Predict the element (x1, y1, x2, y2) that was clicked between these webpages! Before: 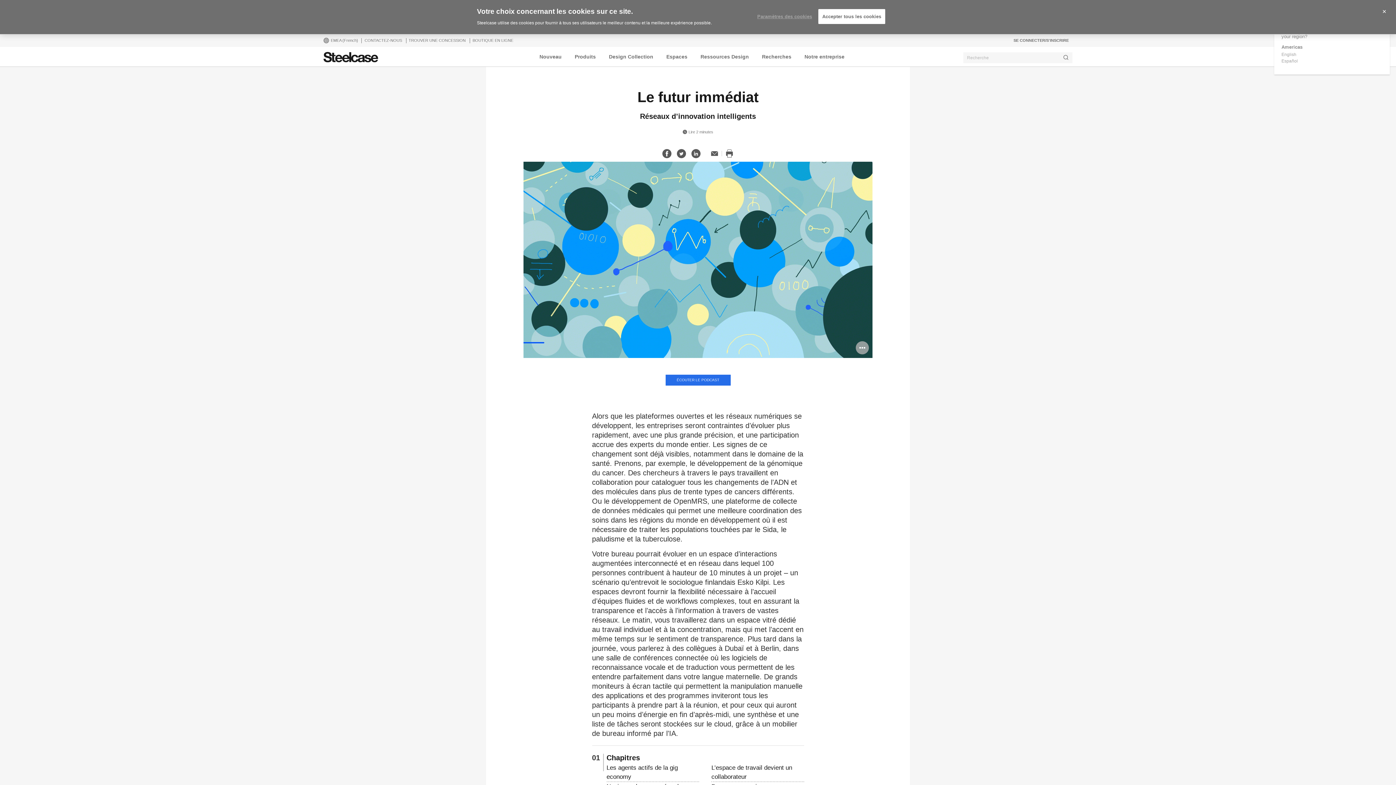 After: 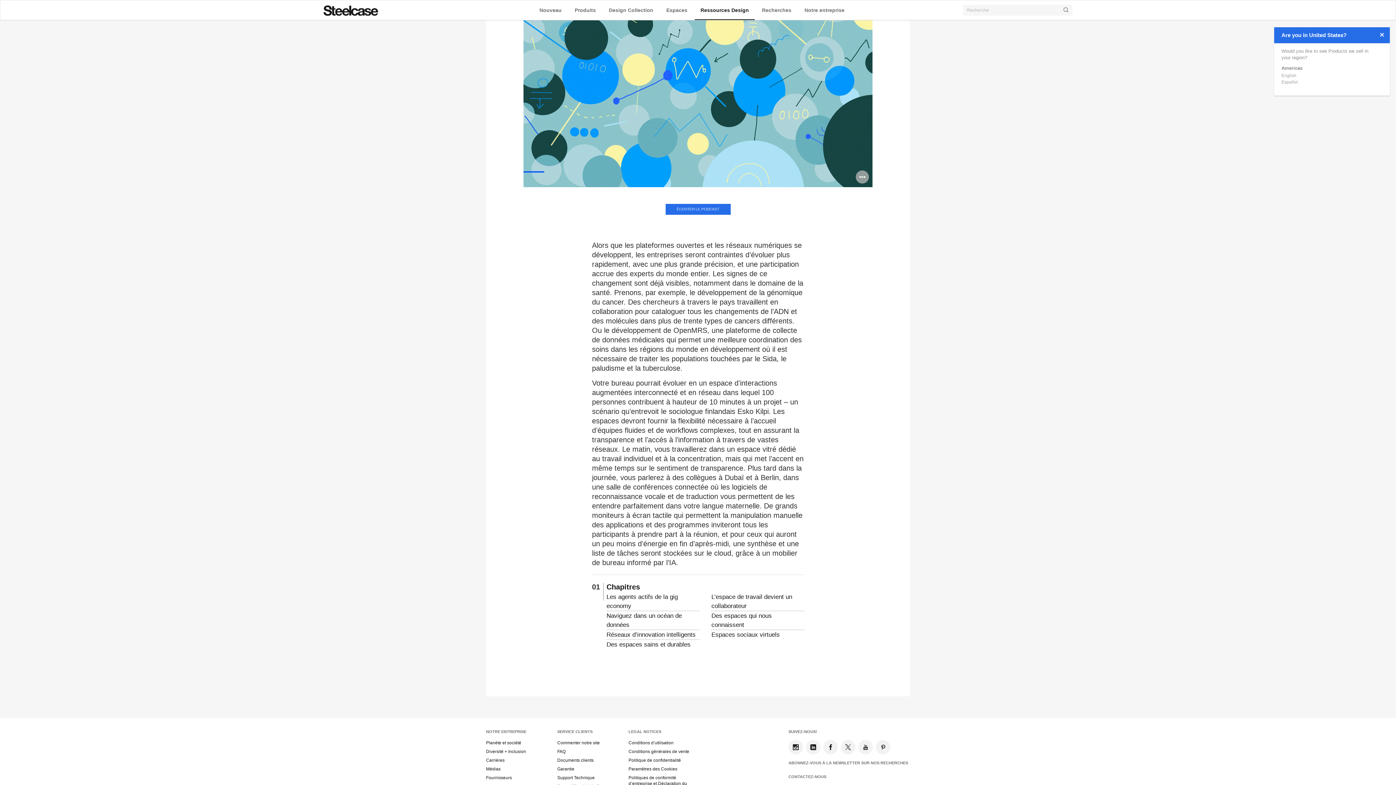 Action: bbox: (711, 151, 718, 156) label: Adresse de contact